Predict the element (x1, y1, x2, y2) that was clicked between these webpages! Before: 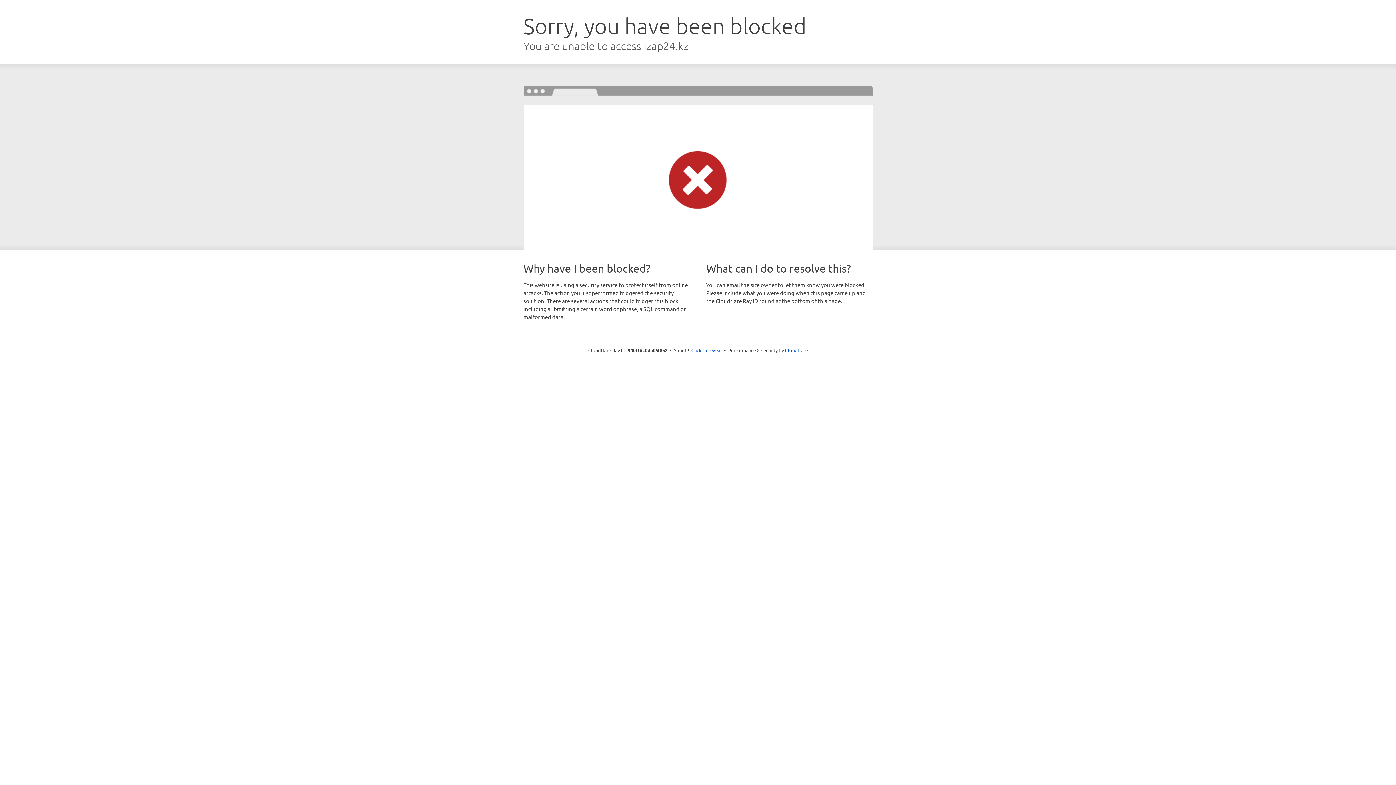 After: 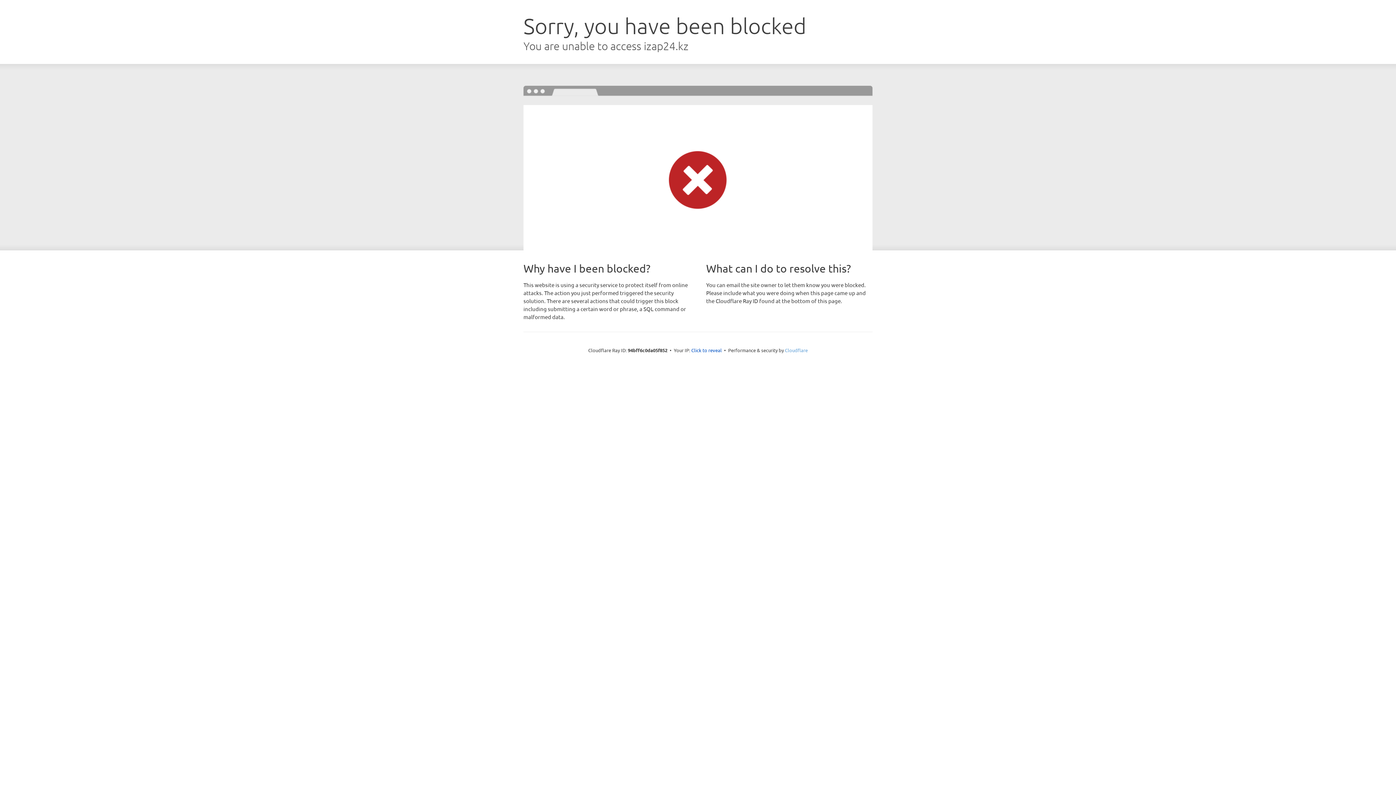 Action: label: Cloudflare bbox: (785, 347, 808, 353)